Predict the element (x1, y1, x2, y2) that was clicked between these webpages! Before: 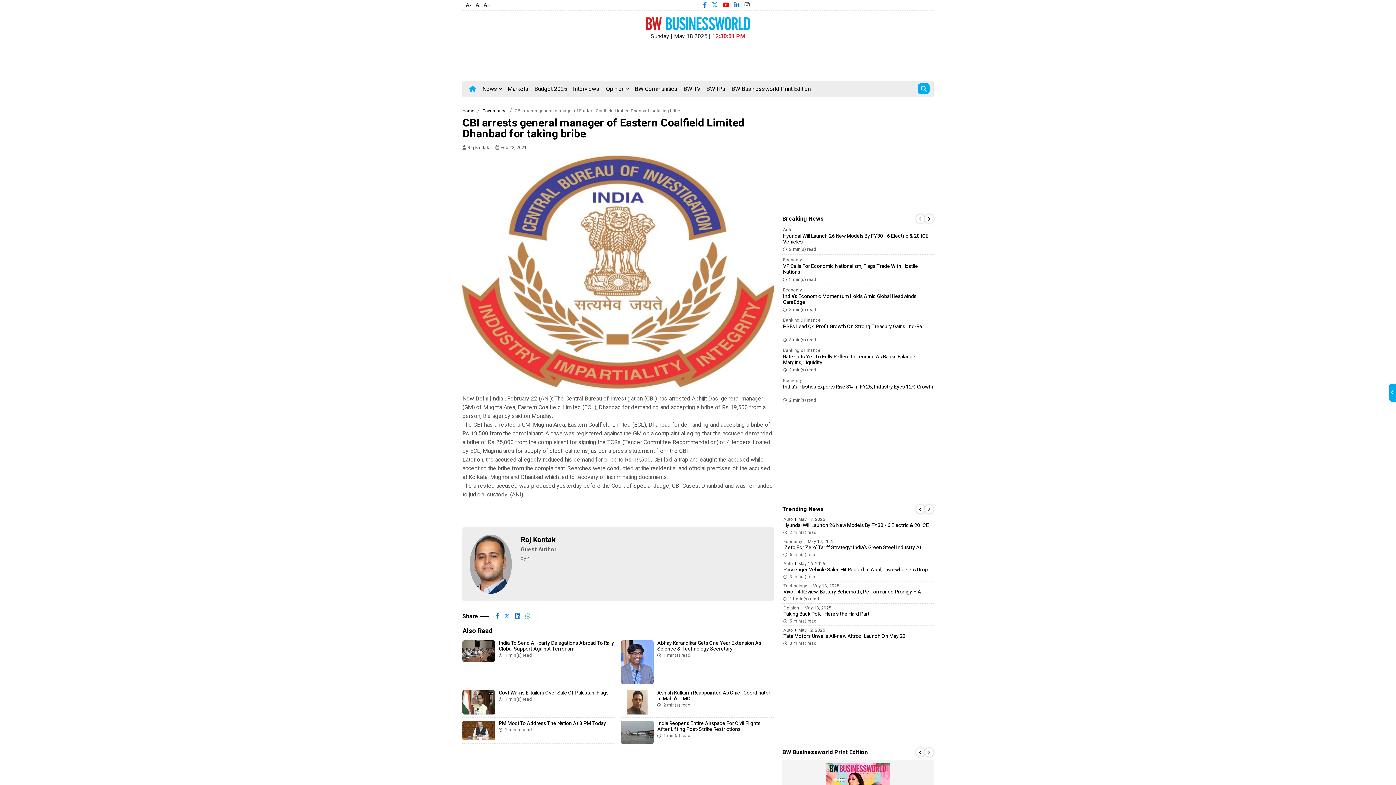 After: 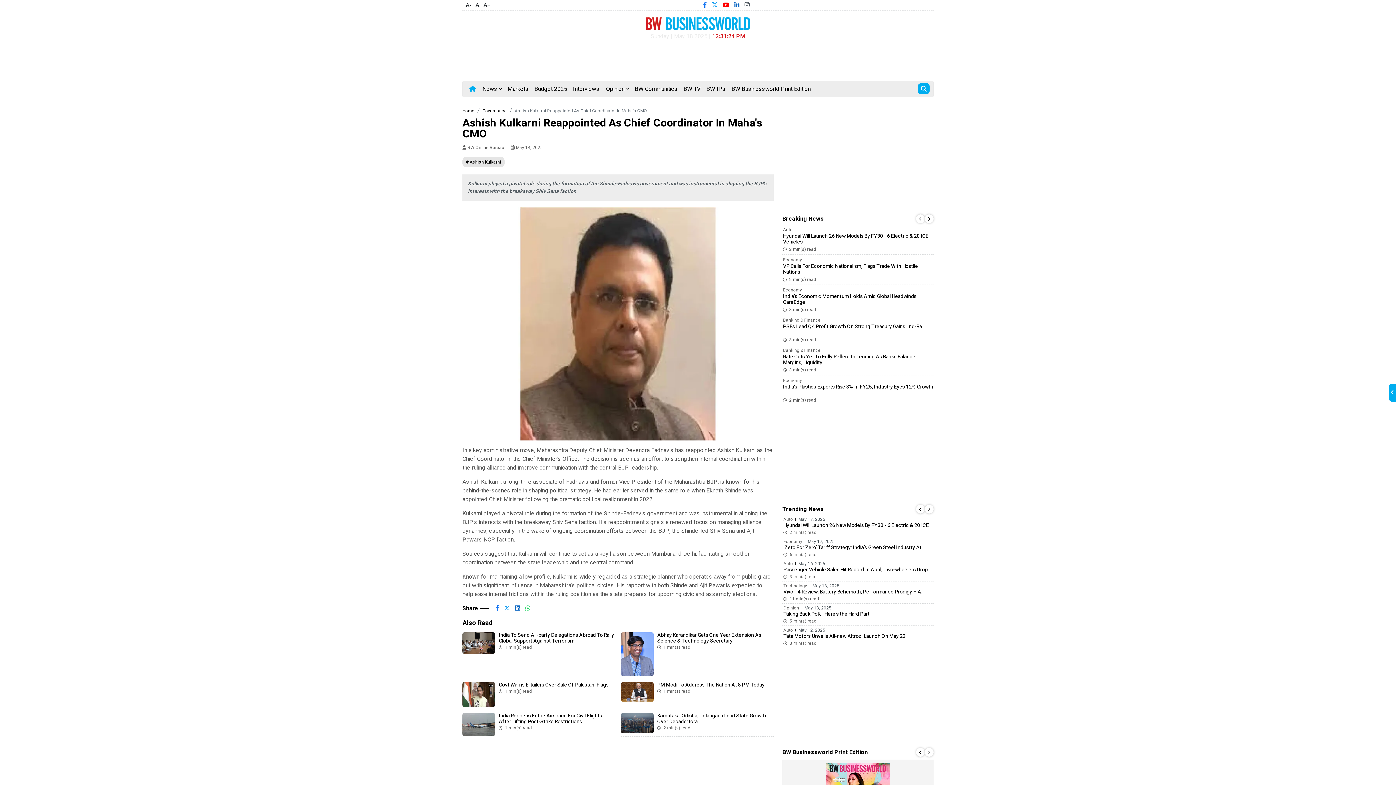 Action: label: Ashish Kulkarni Reappointed As Chief Coordinator In Maha's CMO bbox: (657, 689, 770, 702)